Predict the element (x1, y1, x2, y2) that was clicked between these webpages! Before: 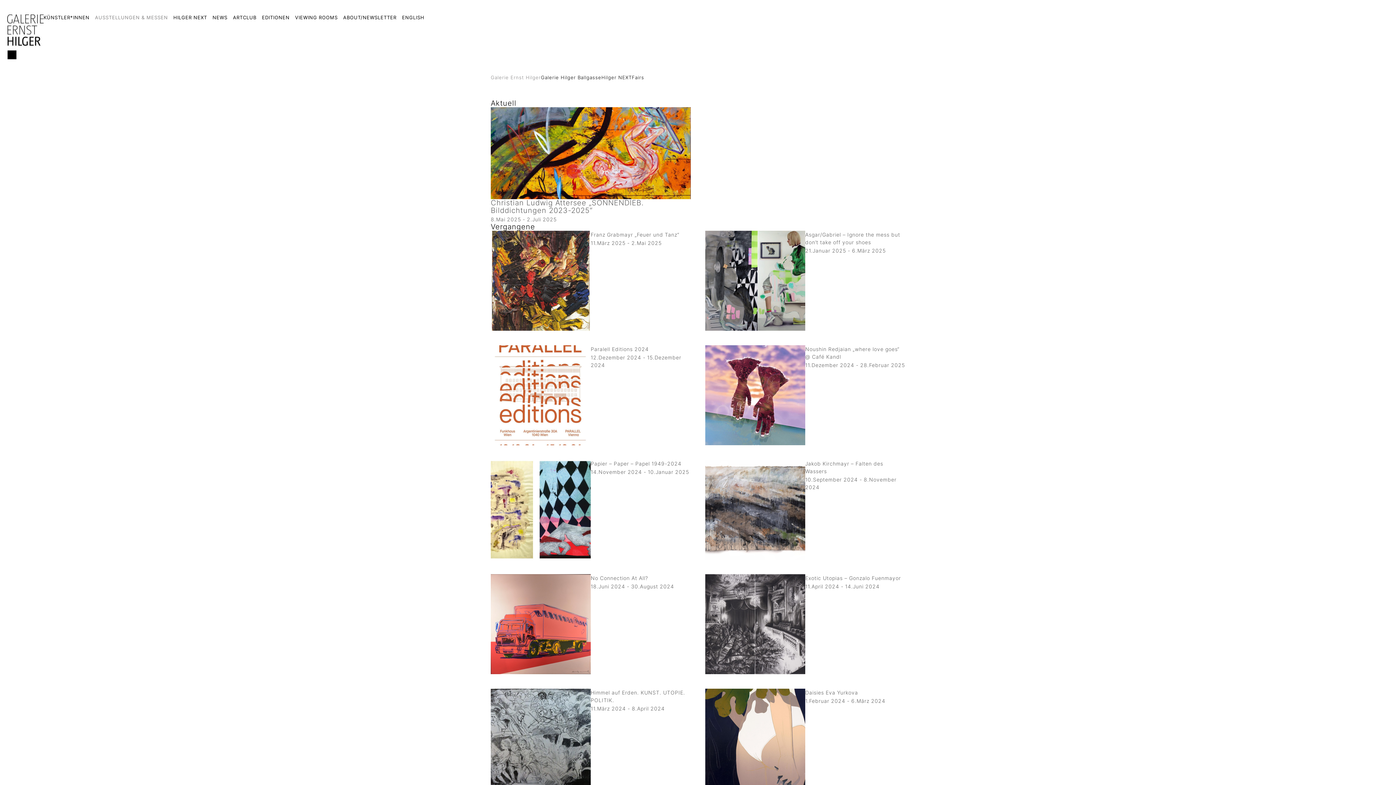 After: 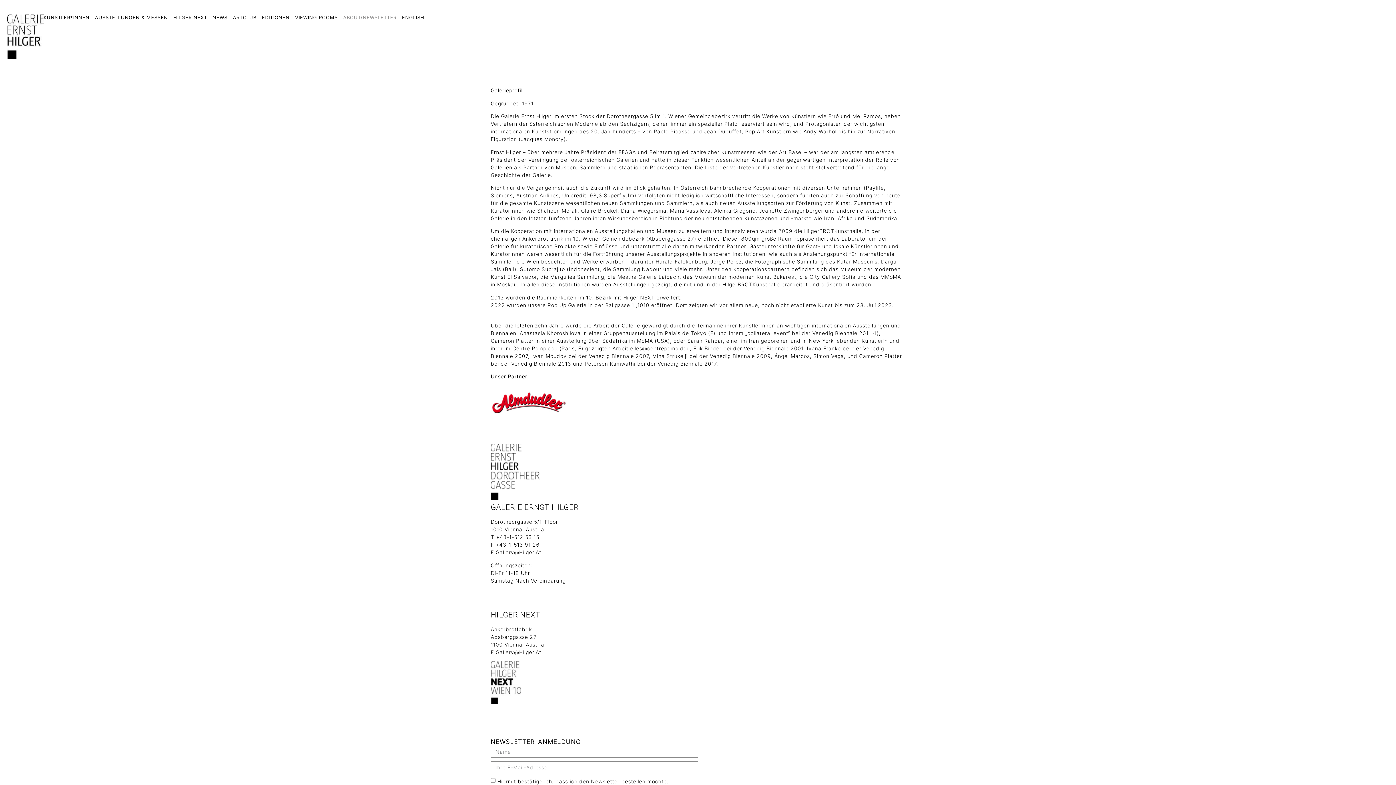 Action: bbox: (343, 14, 396, 20) label: ABOUT/NEWSLETTER